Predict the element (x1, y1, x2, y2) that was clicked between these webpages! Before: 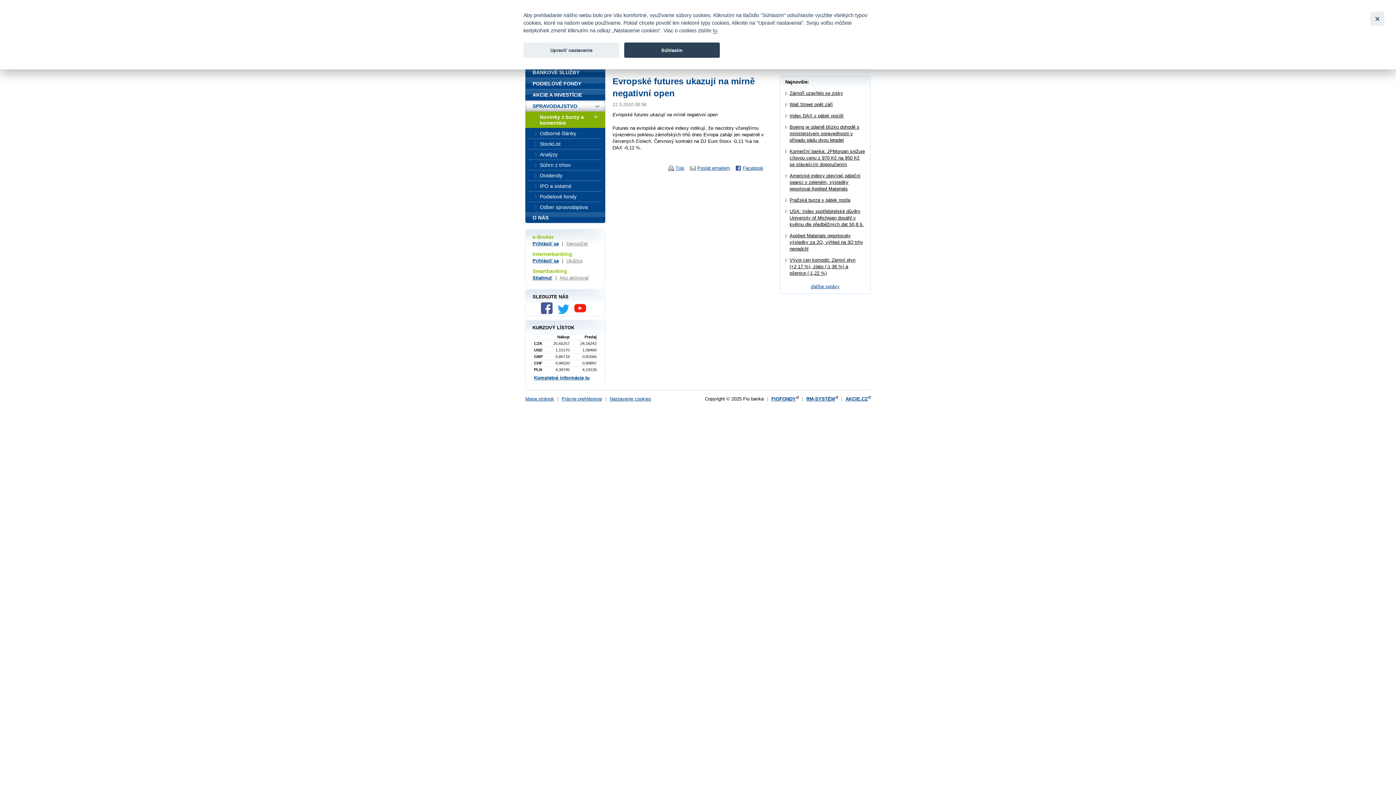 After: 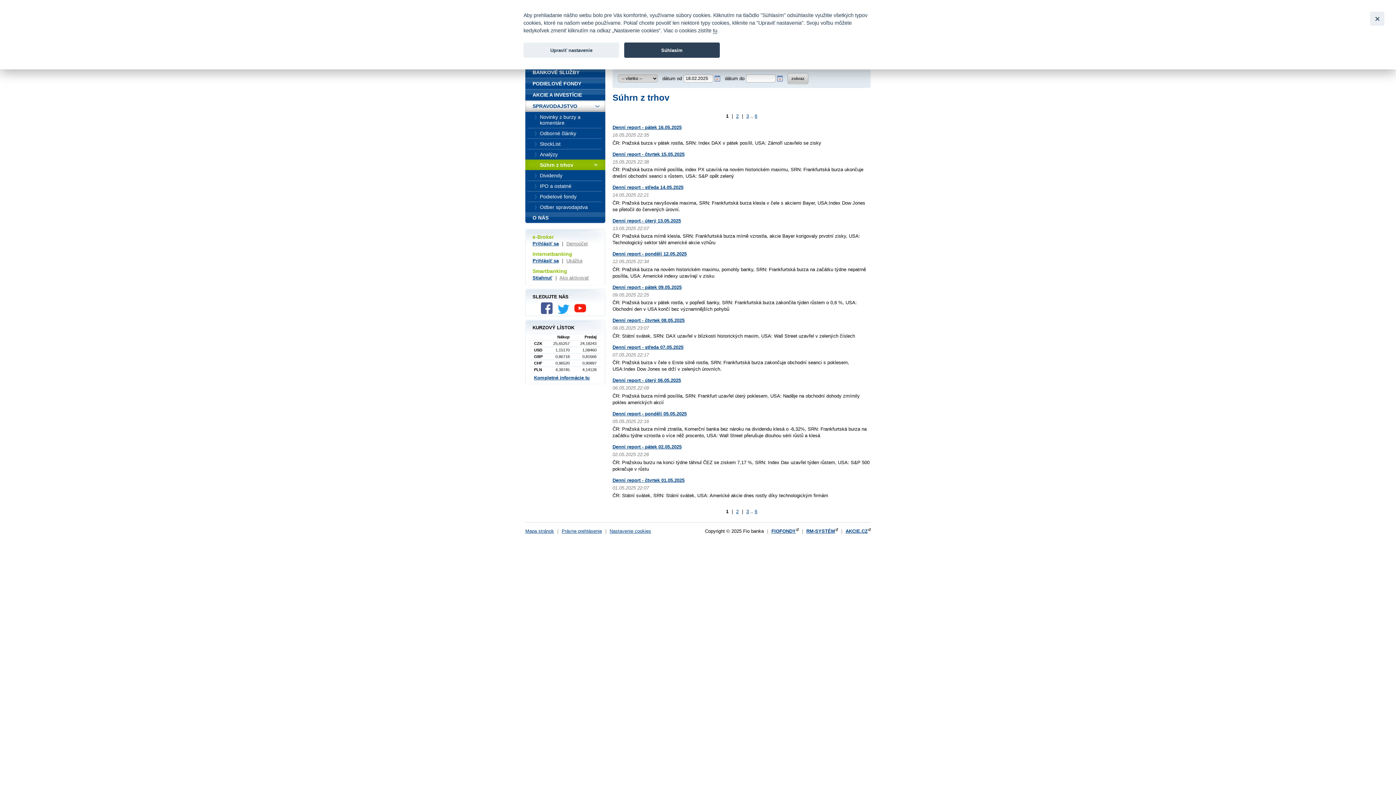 Action: label: Súhrn z trhov bbox: (525, 160, 605, 170)